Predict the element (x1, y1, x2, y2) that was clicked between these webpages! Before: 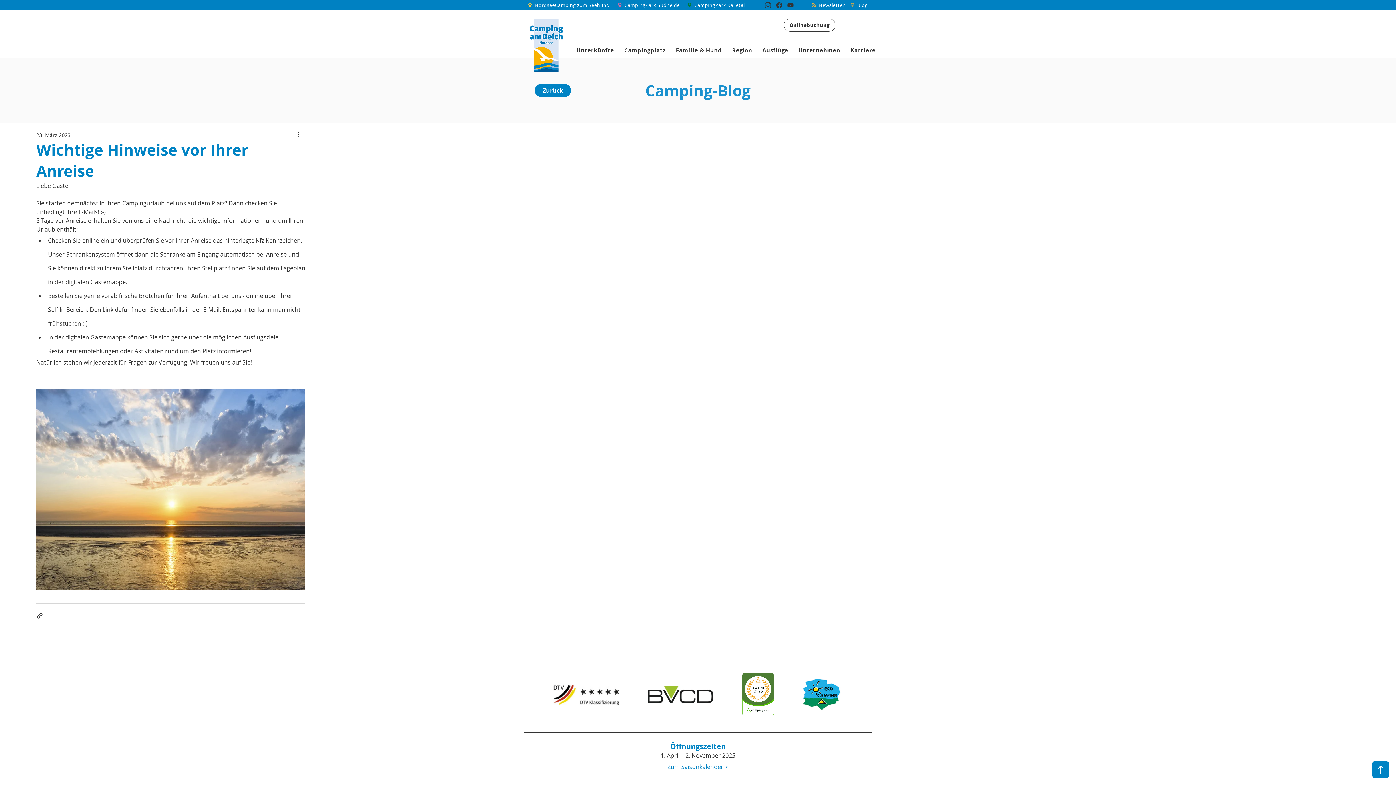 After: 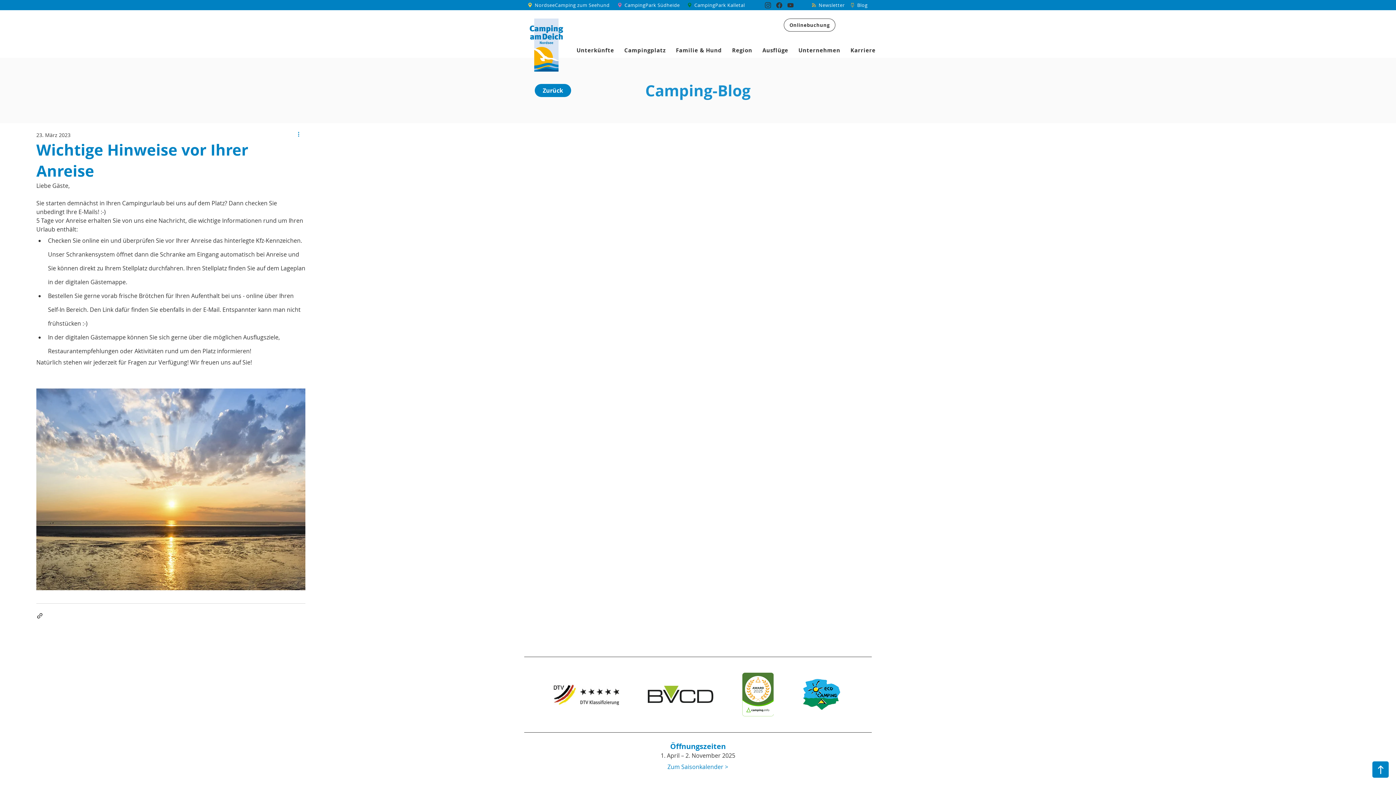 Action: label: Weitere Aktionen bbox: (296, 130, 305, 139)